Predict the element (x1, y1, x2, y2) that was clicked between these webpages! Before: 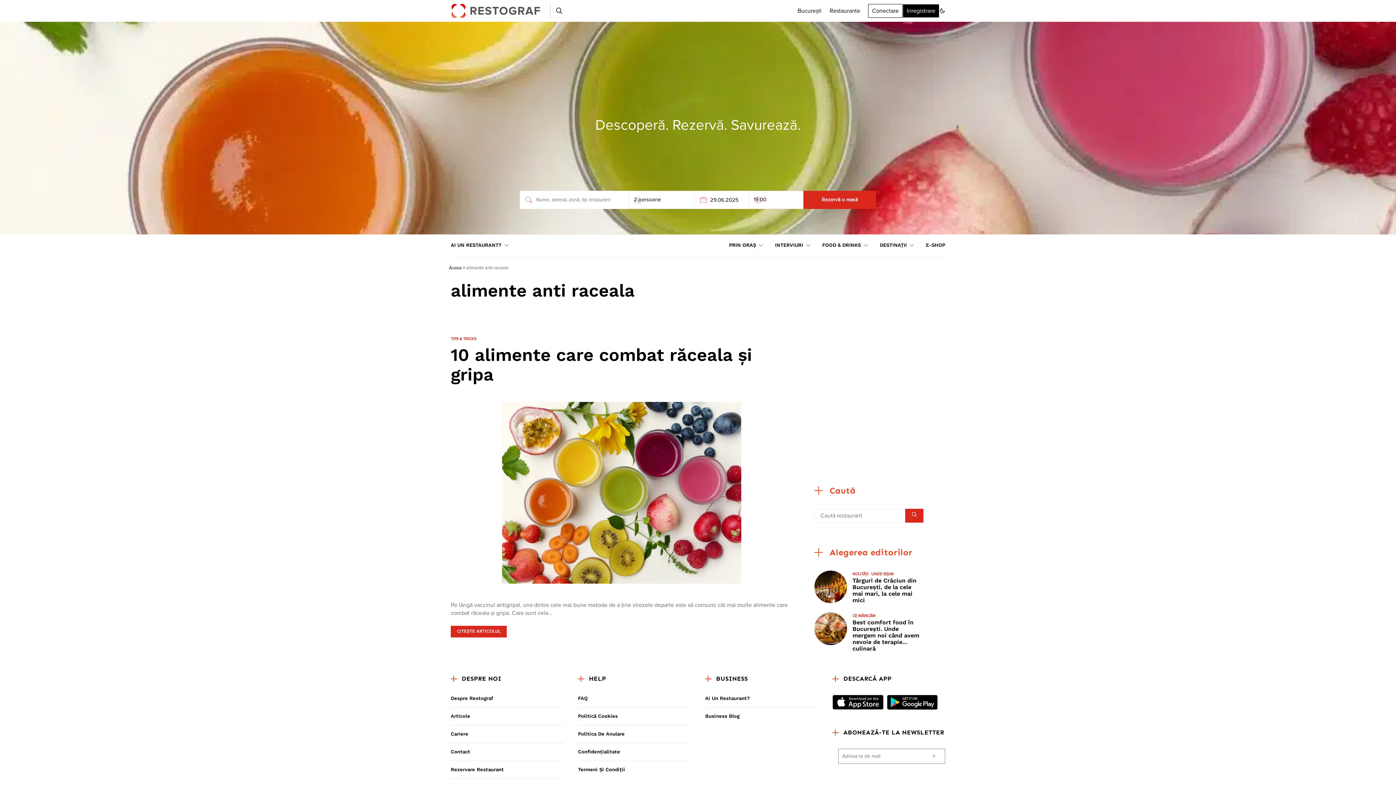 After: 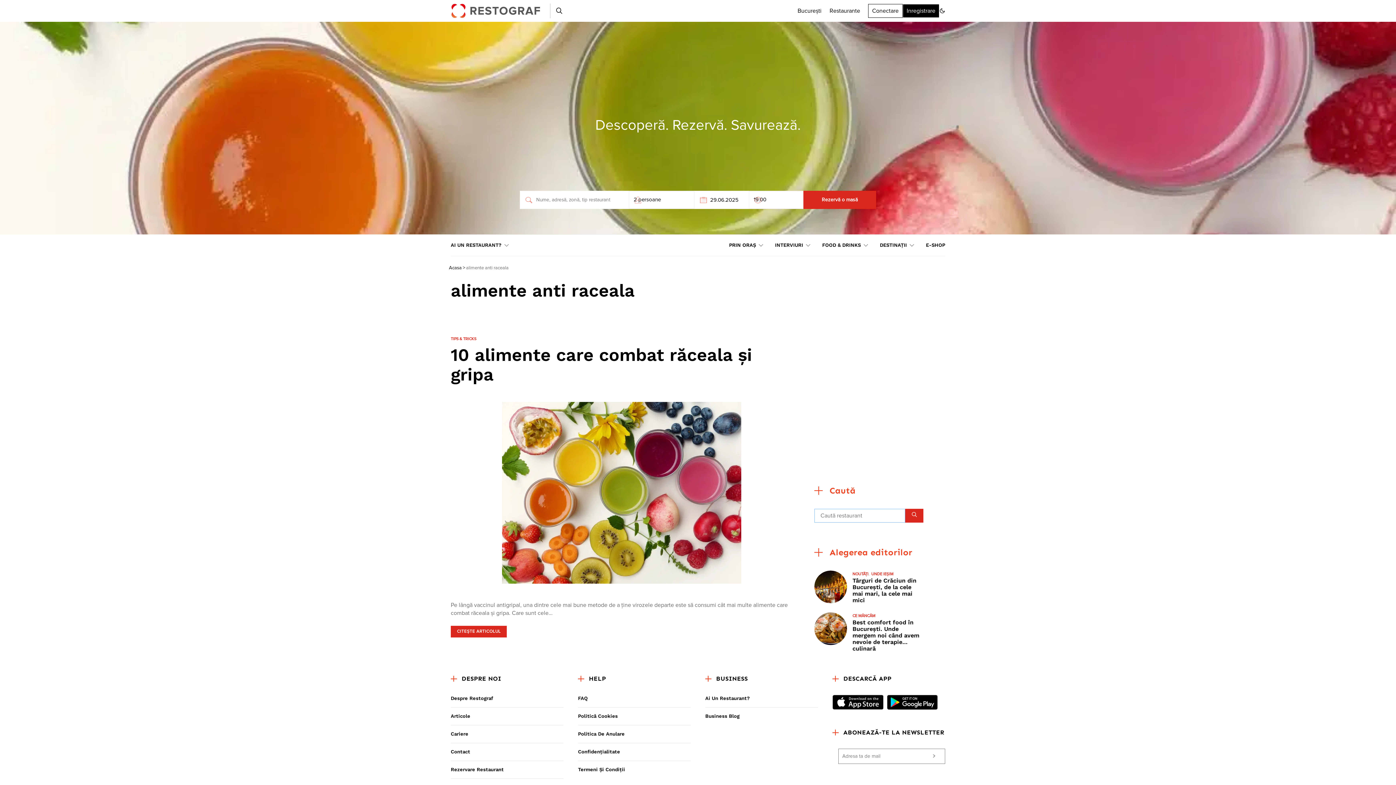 Action: bbox: (905, 509, 923, 522)